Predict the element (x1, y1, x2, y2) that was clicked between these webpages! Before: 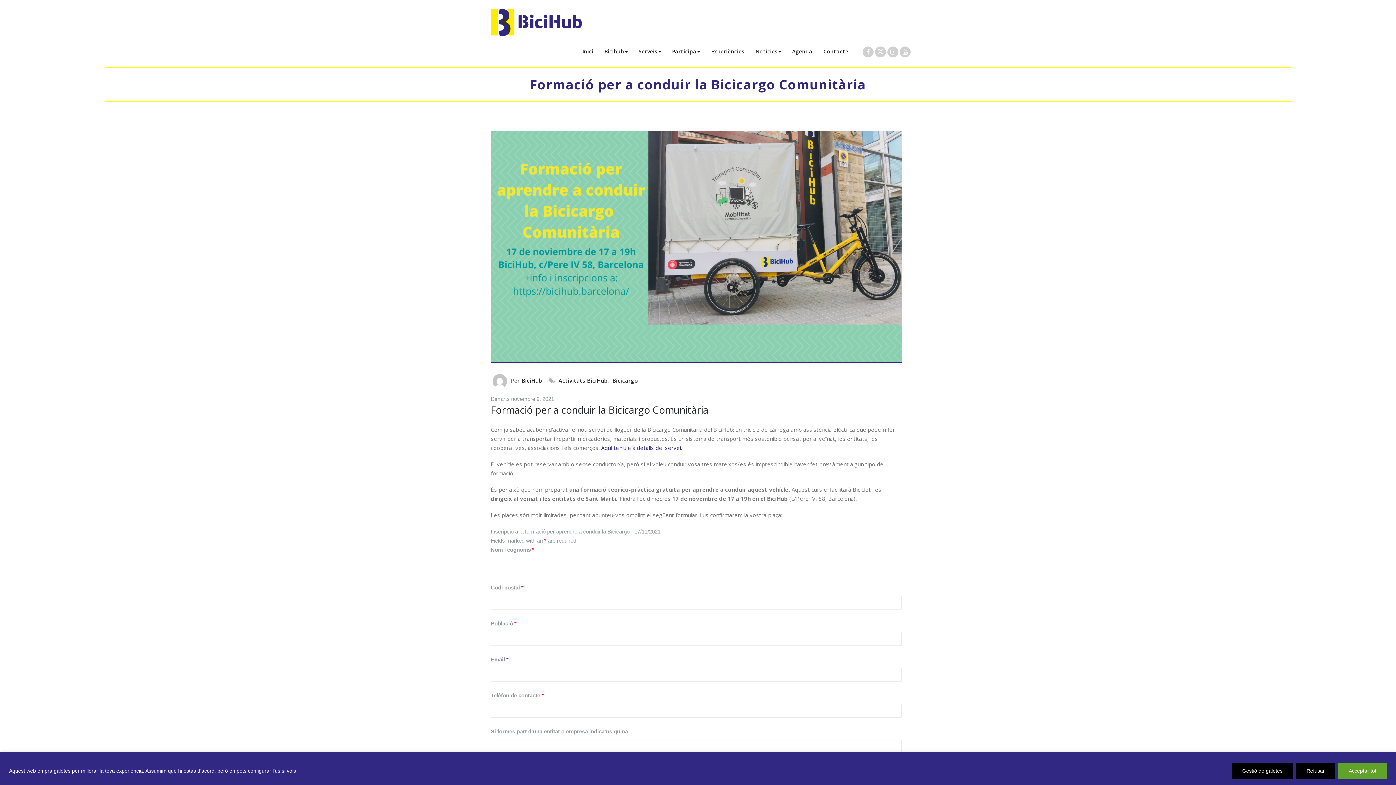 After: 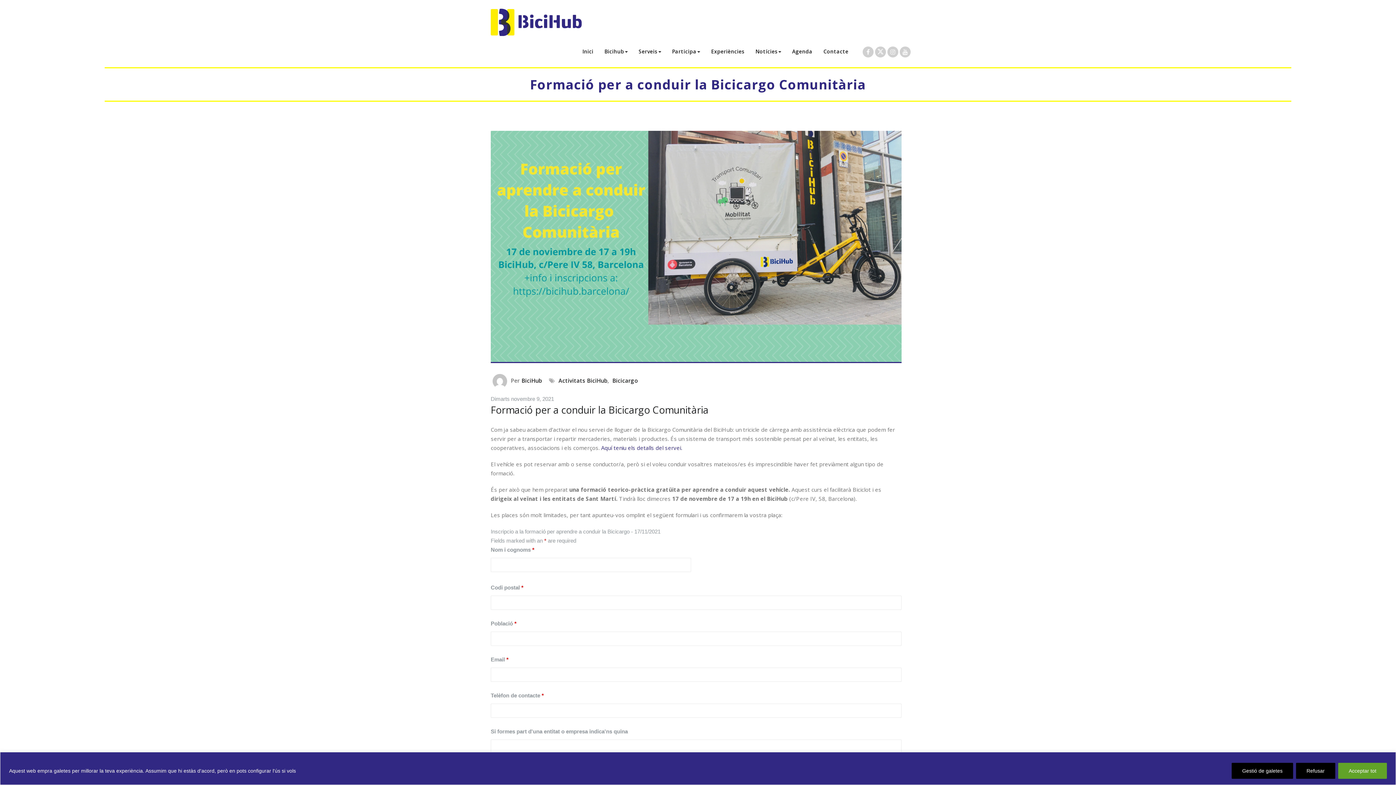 Action: bbox: (490, 370, 901, 374)